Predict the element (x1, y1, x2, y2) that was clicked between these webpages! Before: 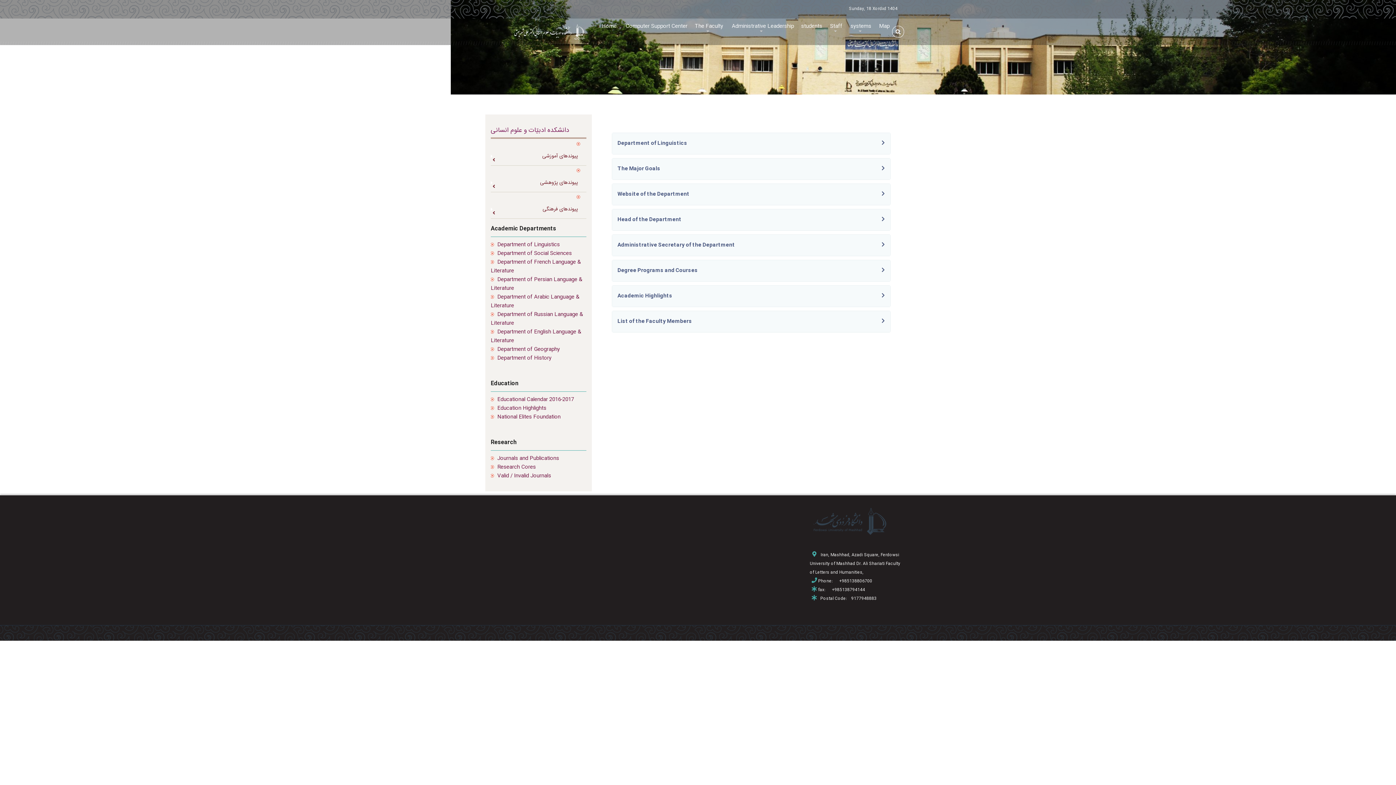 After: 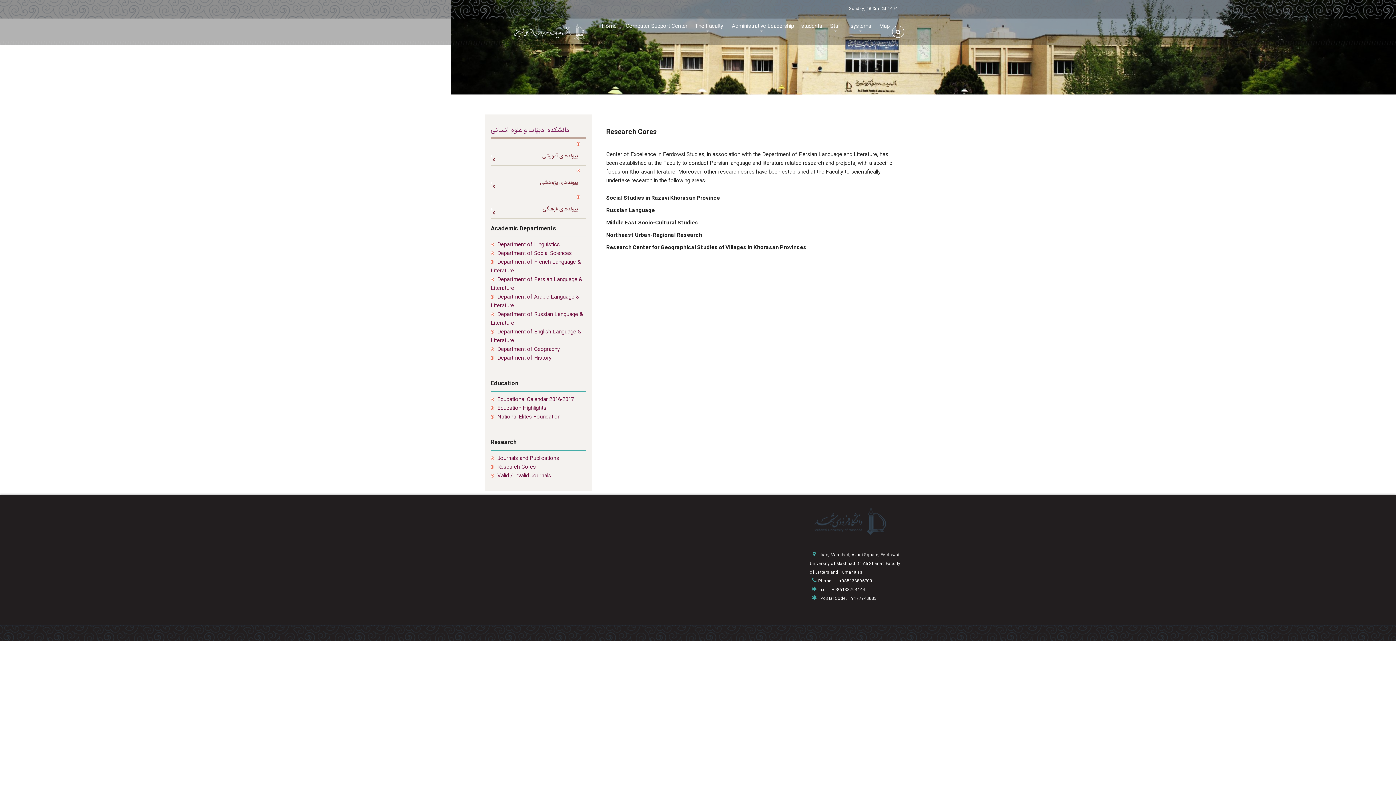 Action: bbox: (497, 463, 536, 472) label: Research Cores